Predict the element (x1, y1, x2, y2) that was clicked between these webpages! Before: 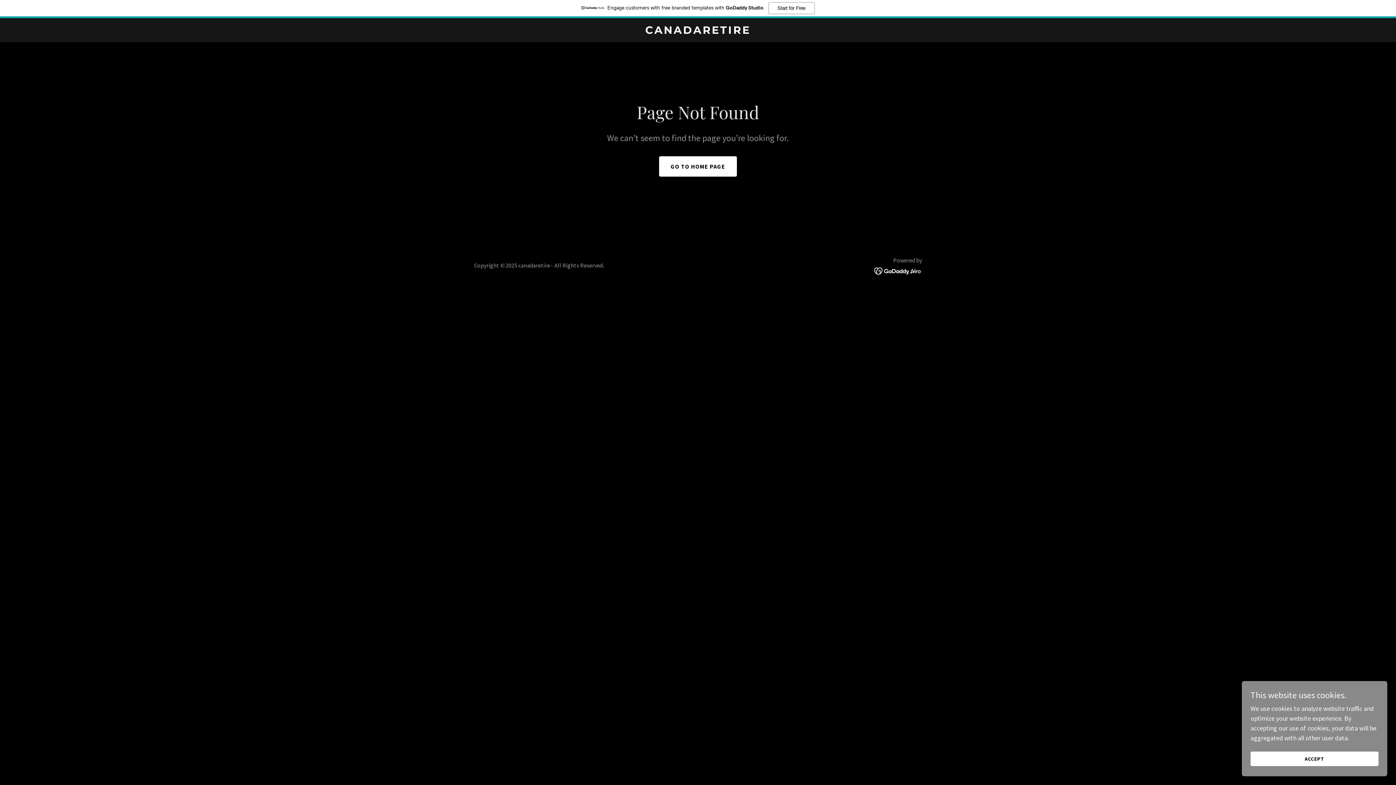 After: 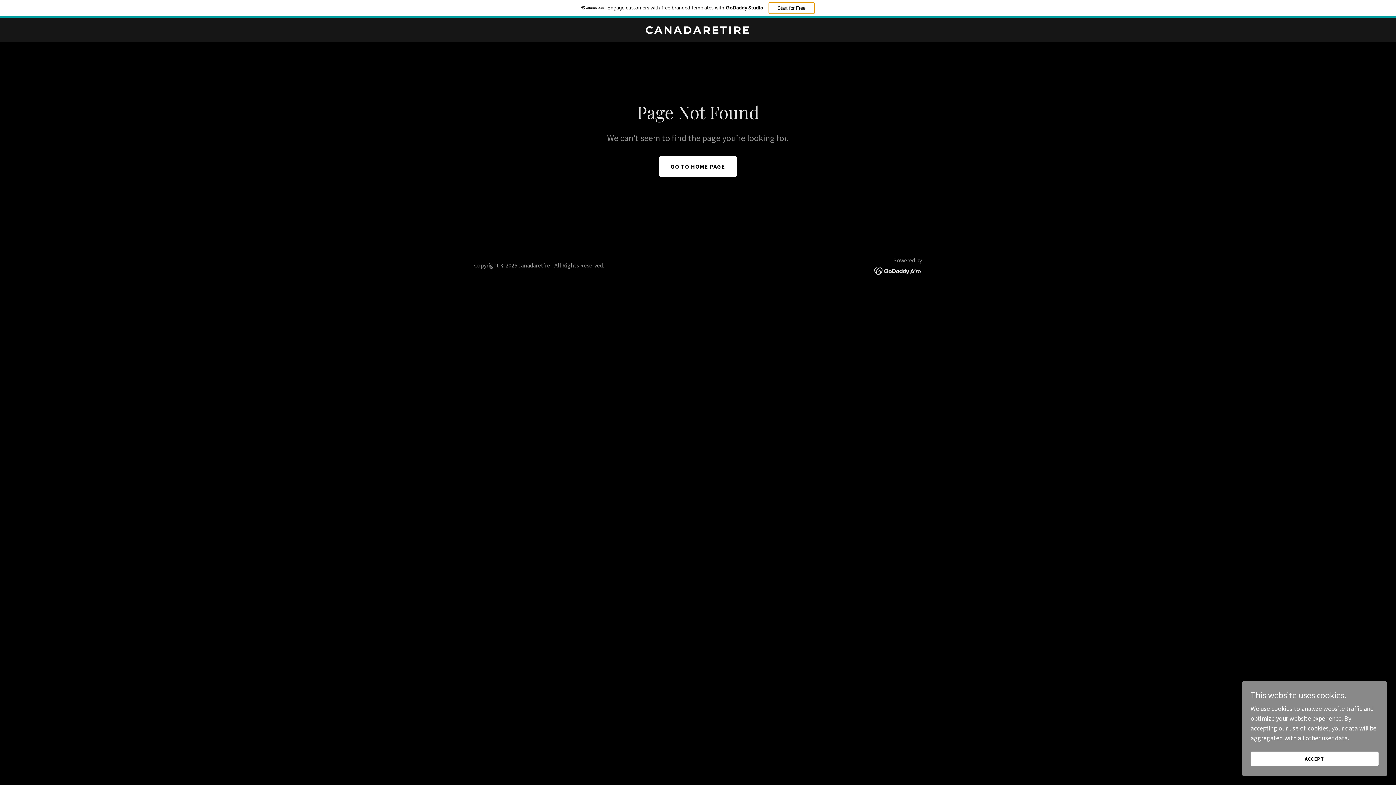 Action: bbox: (757, 2, 803, 14) label: Start for Free